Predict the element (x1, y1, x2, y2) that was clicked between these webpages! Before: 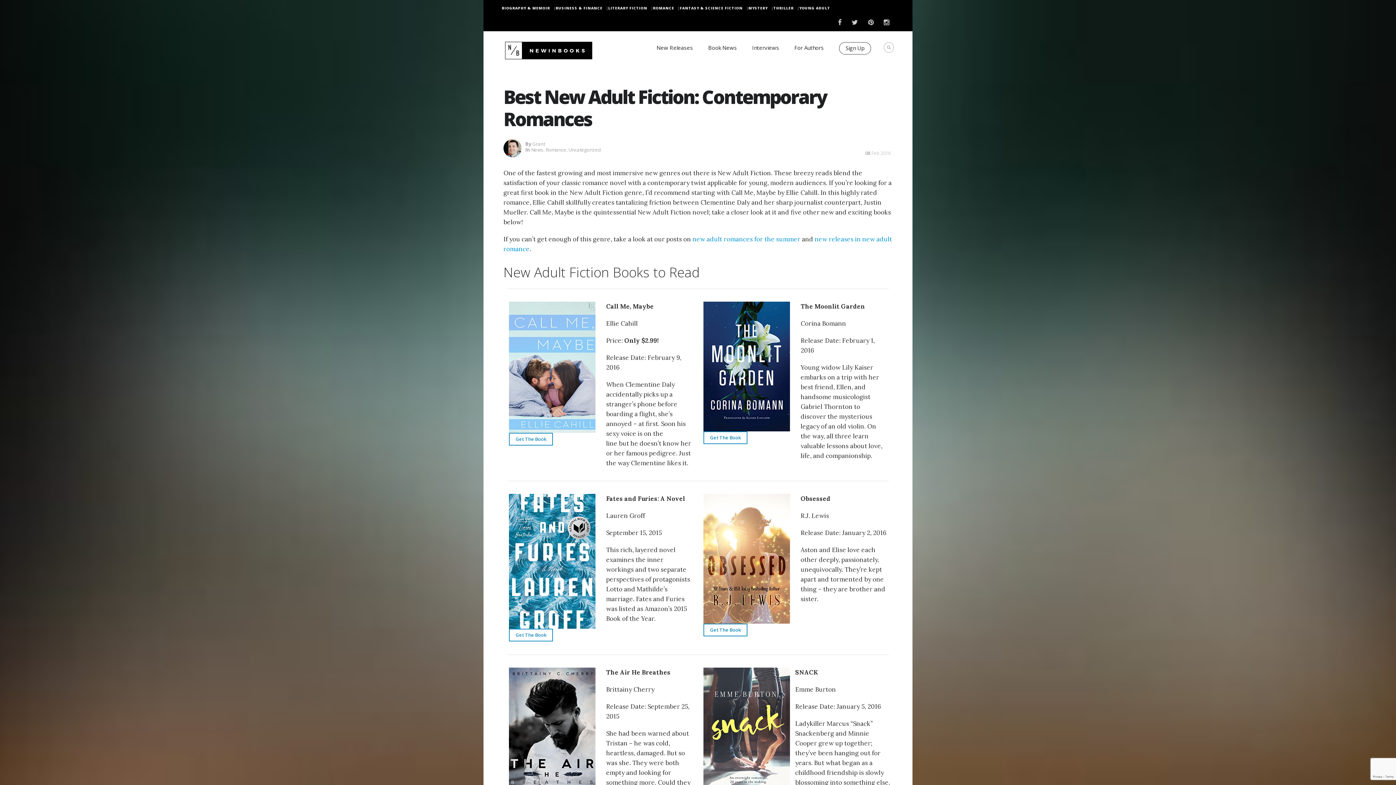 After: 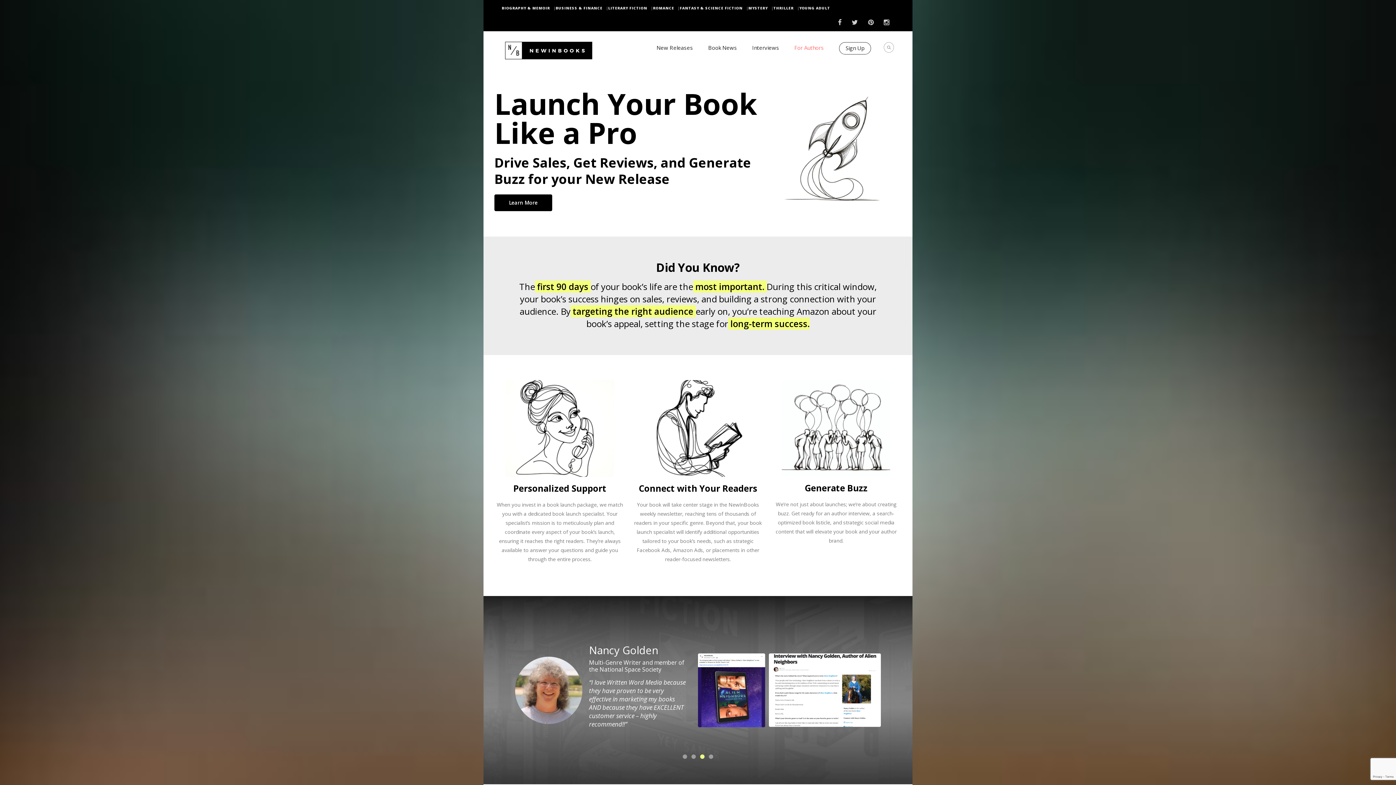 Action: label: For Authors bbox: (794, 42, 824, 53)